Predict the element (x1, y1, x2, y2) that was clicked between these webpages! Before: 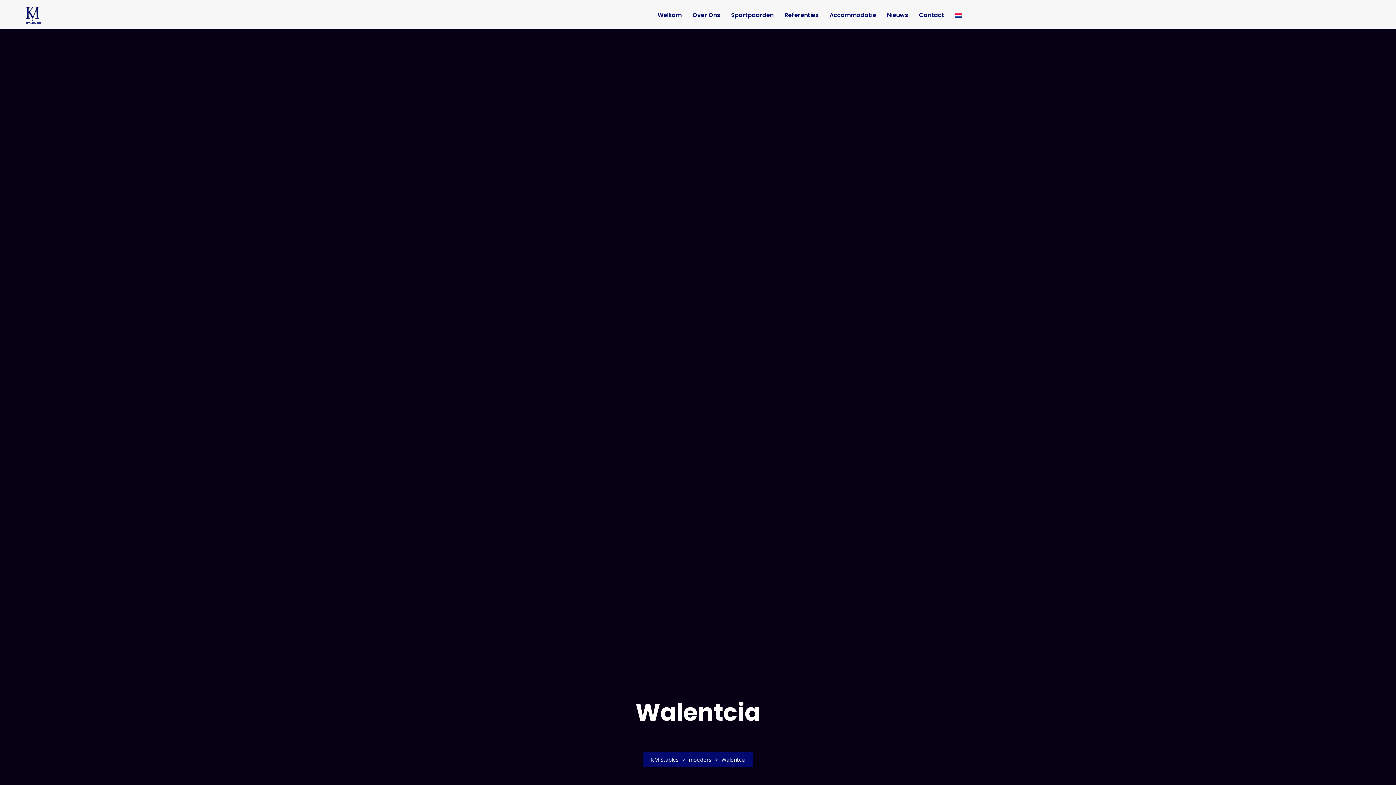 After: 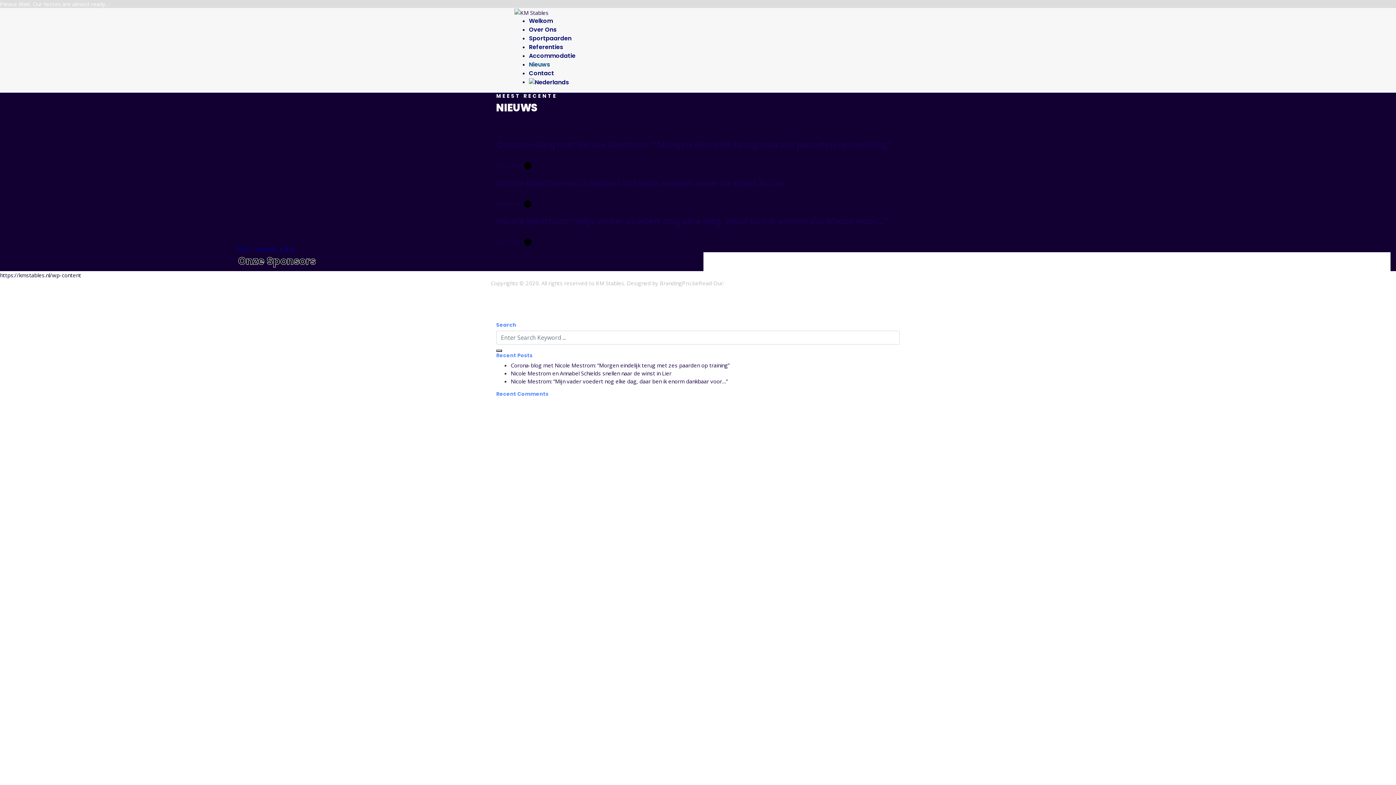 Action: label: Nieuws bbox: (887, 11, 908, 19)